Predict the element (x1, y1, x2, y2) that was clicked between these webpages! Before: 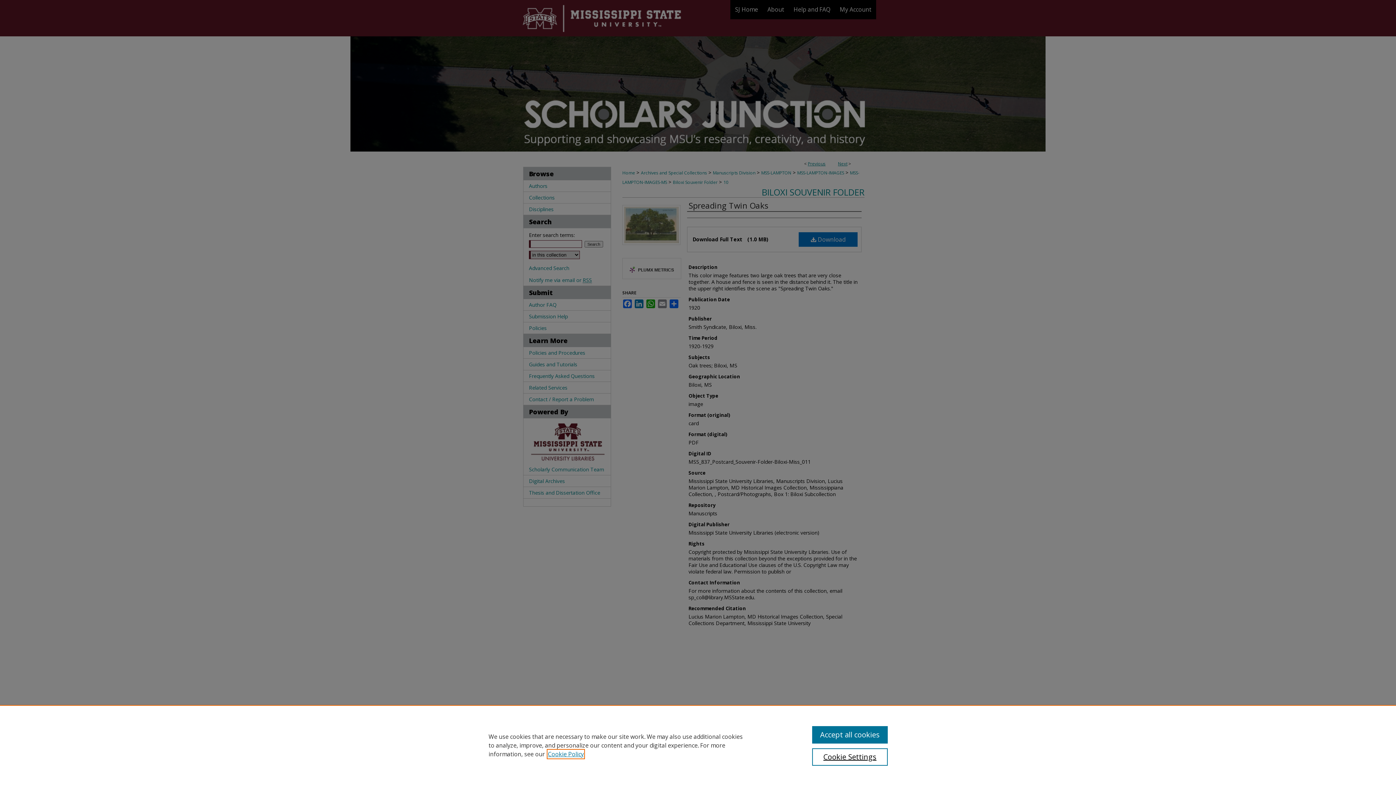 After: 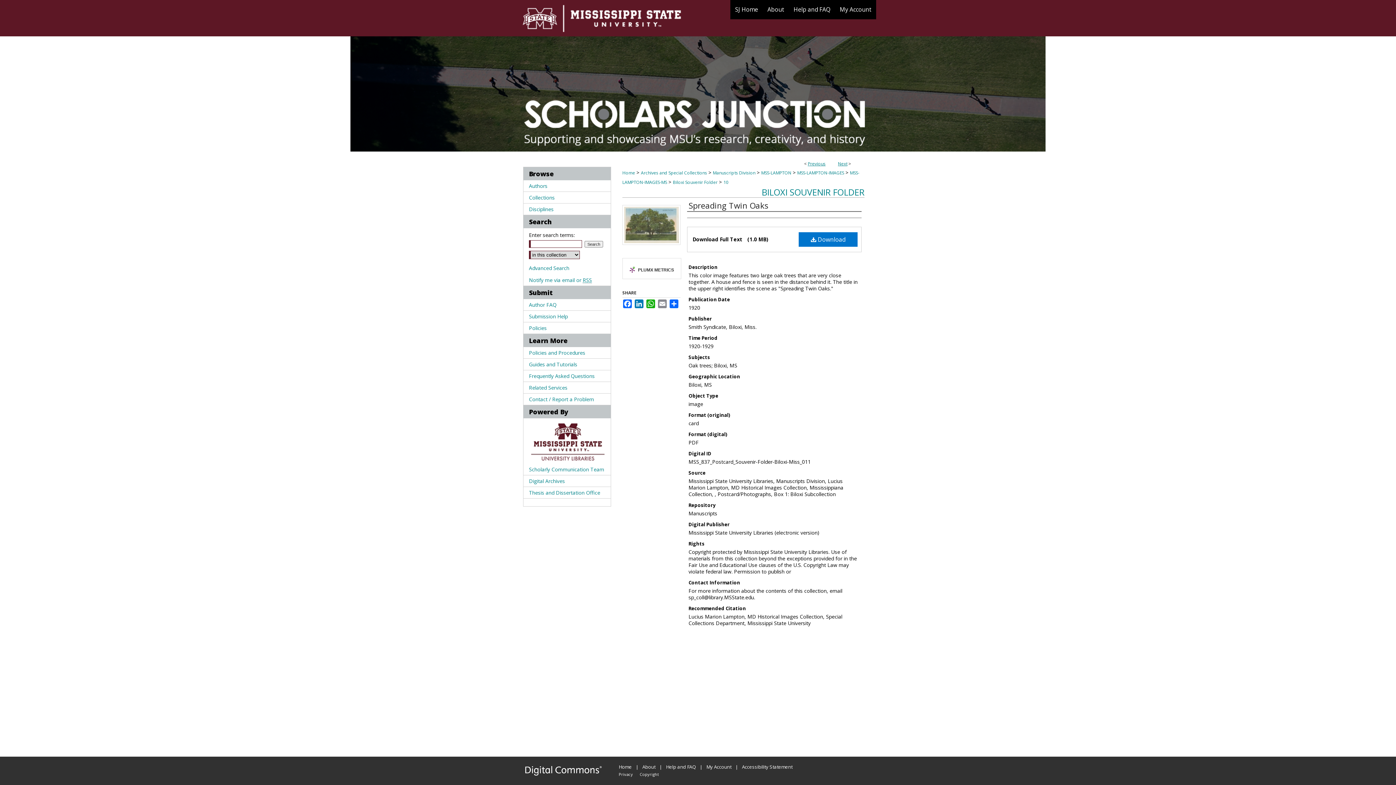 Action: bbox: (812, 726, 887, 744) label: Accept all cookies